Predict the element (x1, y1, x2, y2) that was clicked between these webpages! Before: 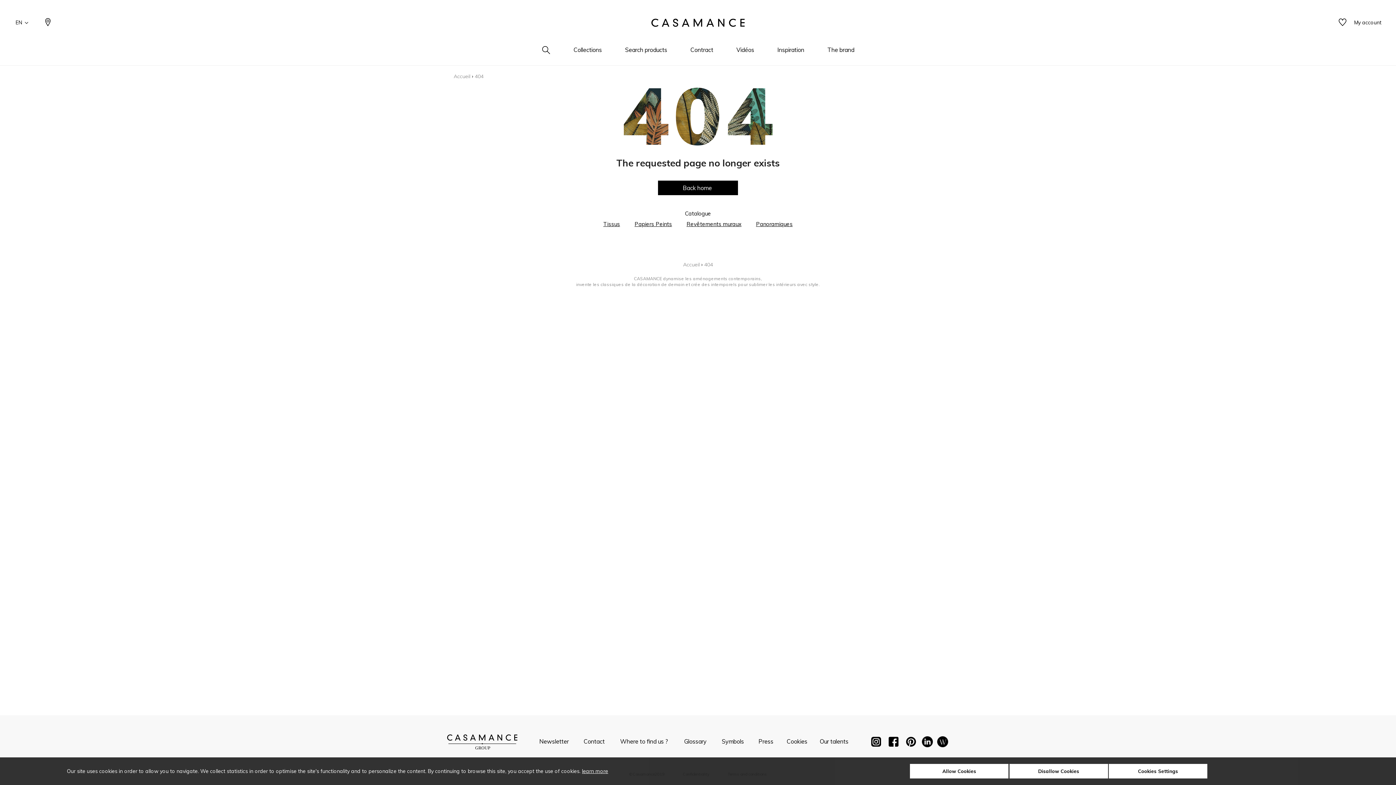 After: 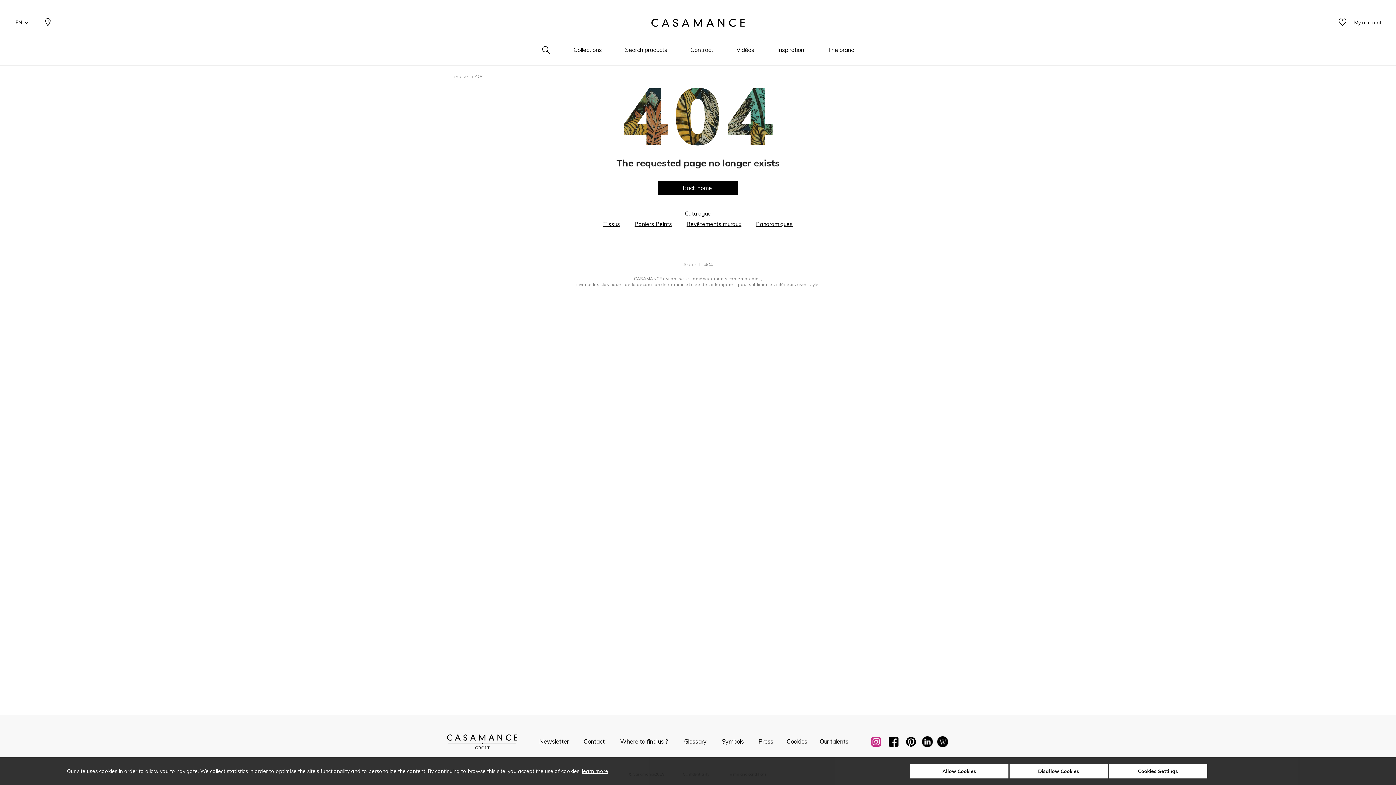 Action: bbox: (870, 736, 881, 750)